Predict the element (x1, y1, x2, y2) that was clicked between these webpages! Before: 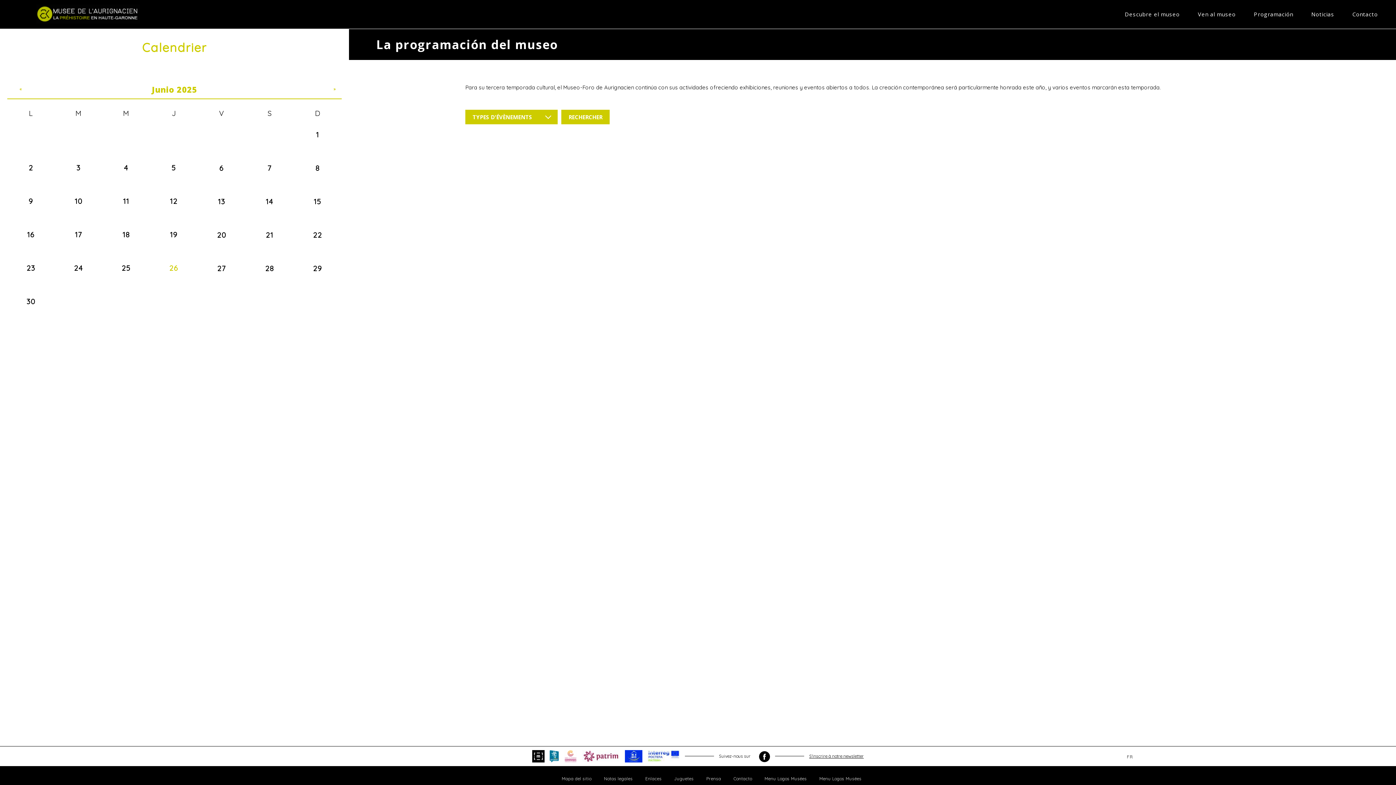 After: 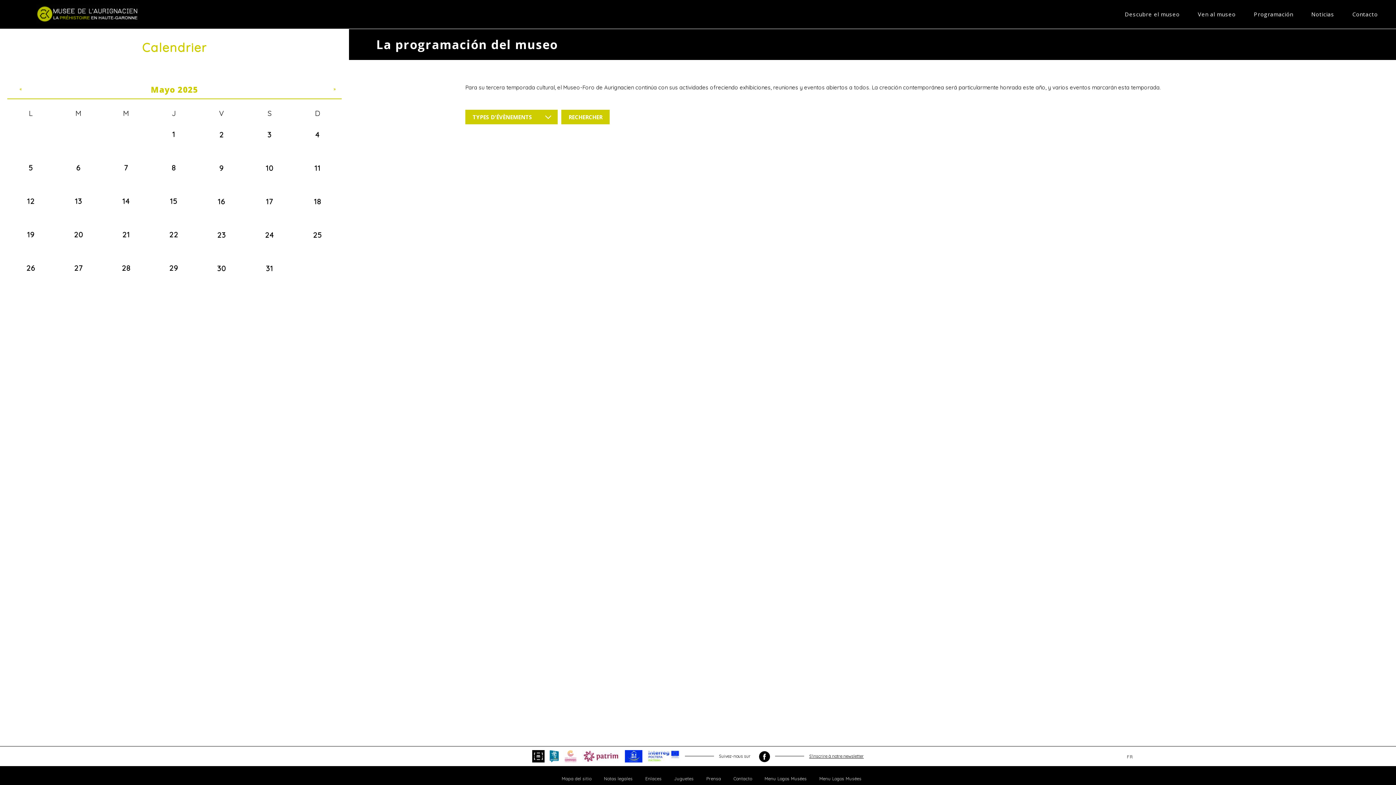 Action: label: « bbox: (19, 86, 22, 91)